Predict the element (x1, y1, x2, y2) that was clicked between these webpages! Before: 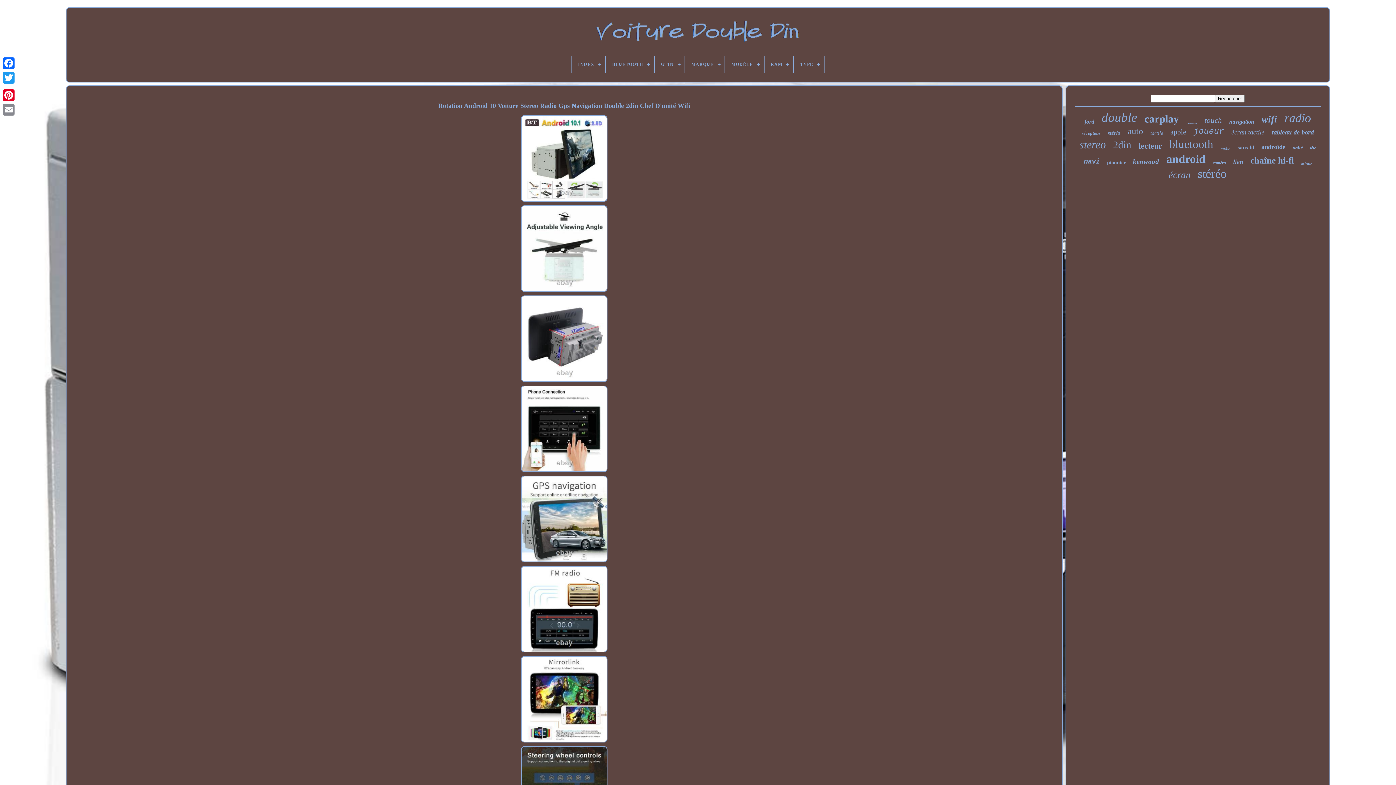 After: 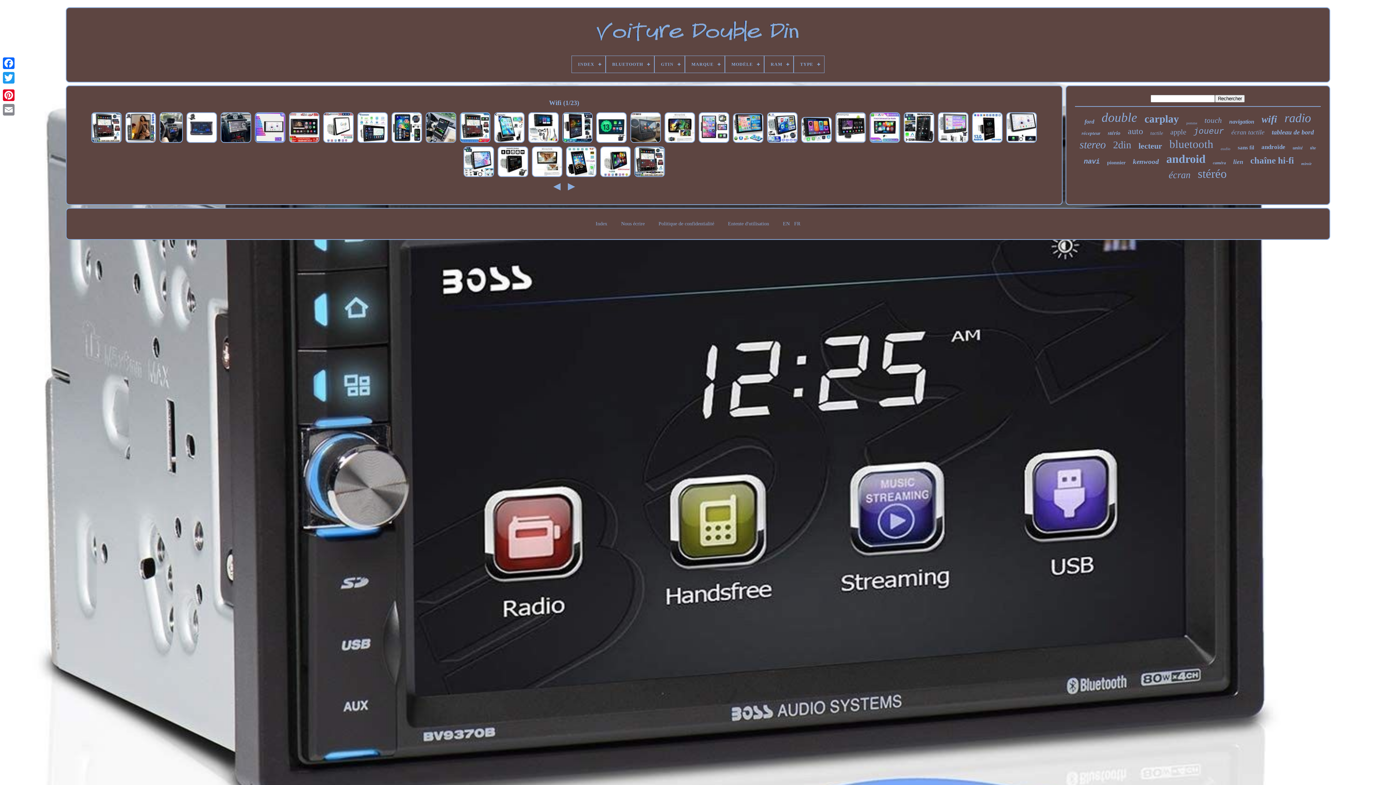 Action: label: wifi bbox: (1261, 113, 1277, 125)